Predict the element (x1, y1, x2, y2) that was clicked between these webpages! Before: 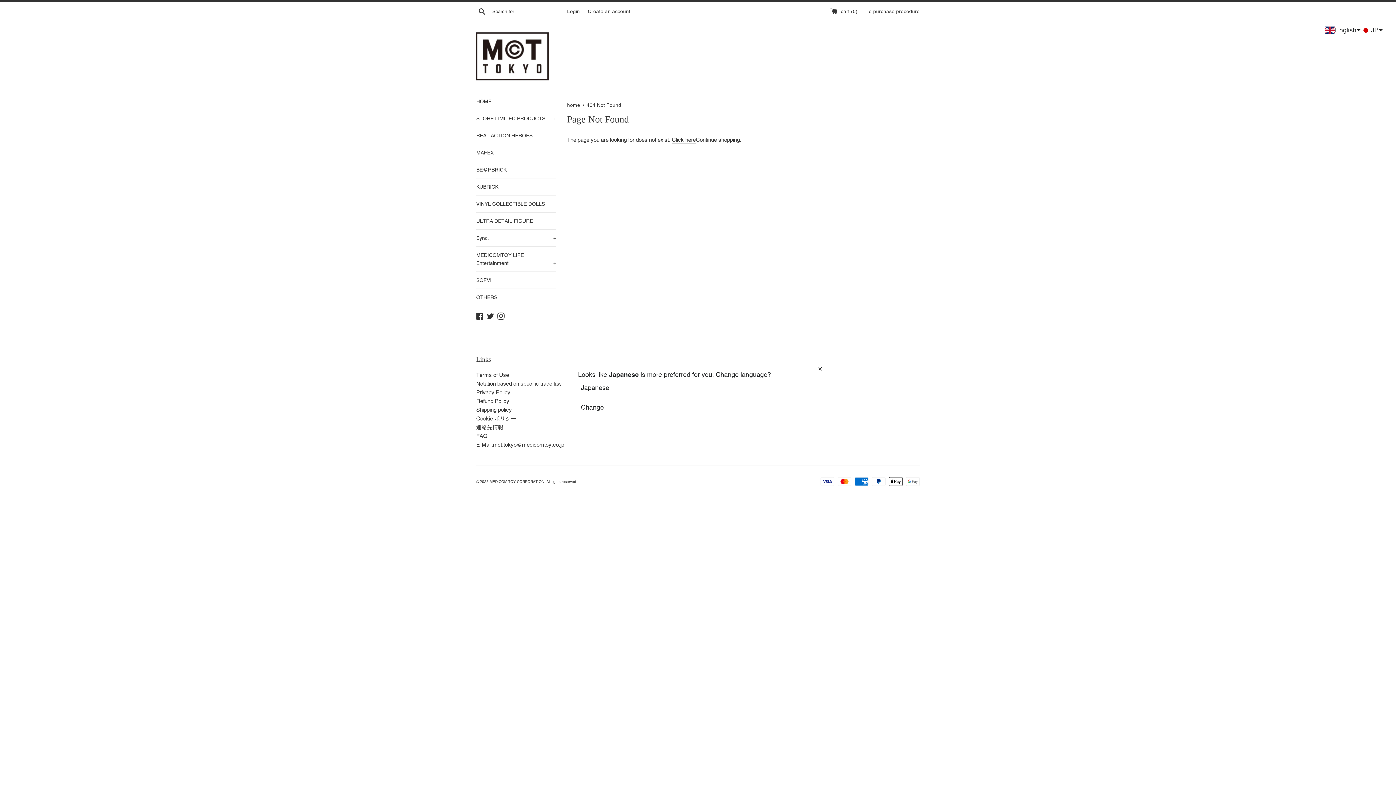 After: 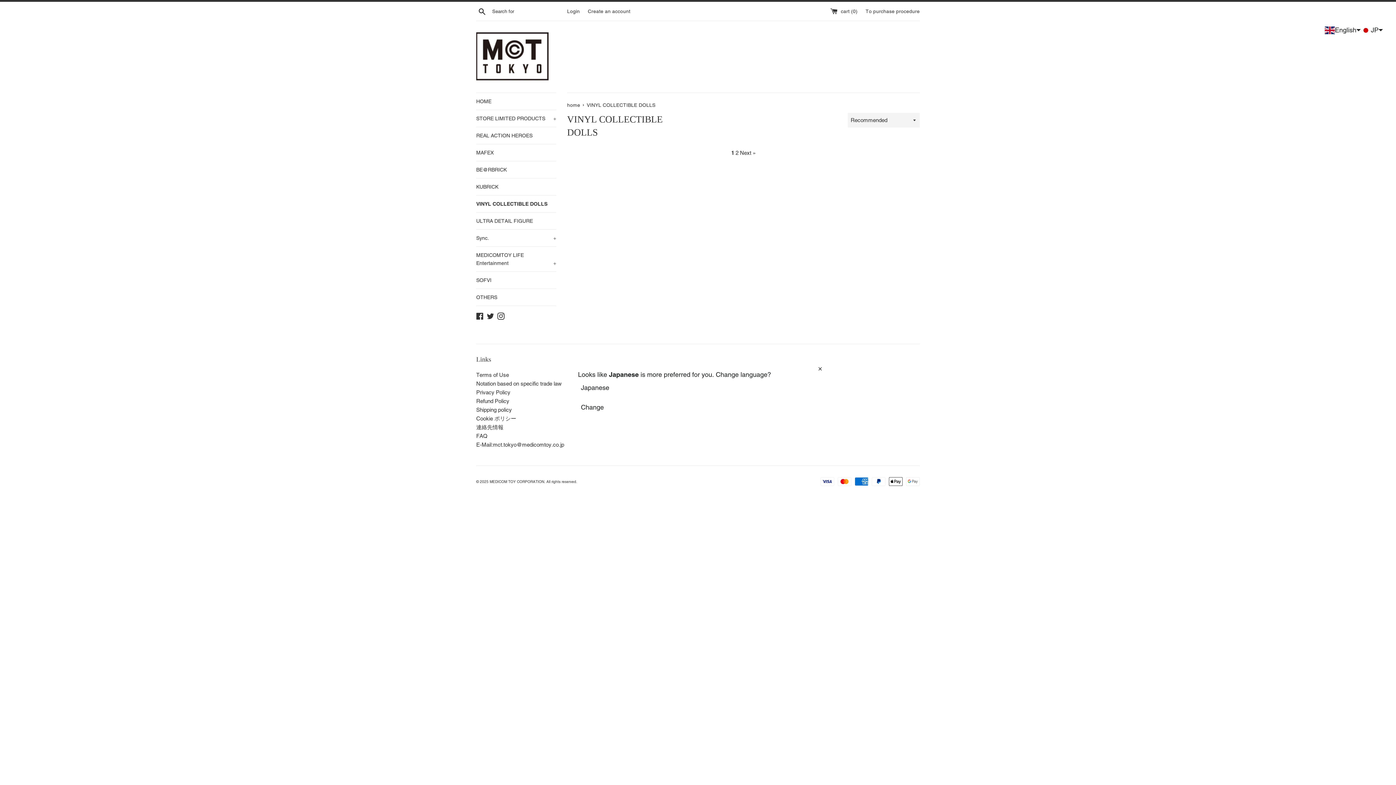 Action: label: VINYL COLLECTIBLE DOLLS bbox: (476, 195, 556, 212)